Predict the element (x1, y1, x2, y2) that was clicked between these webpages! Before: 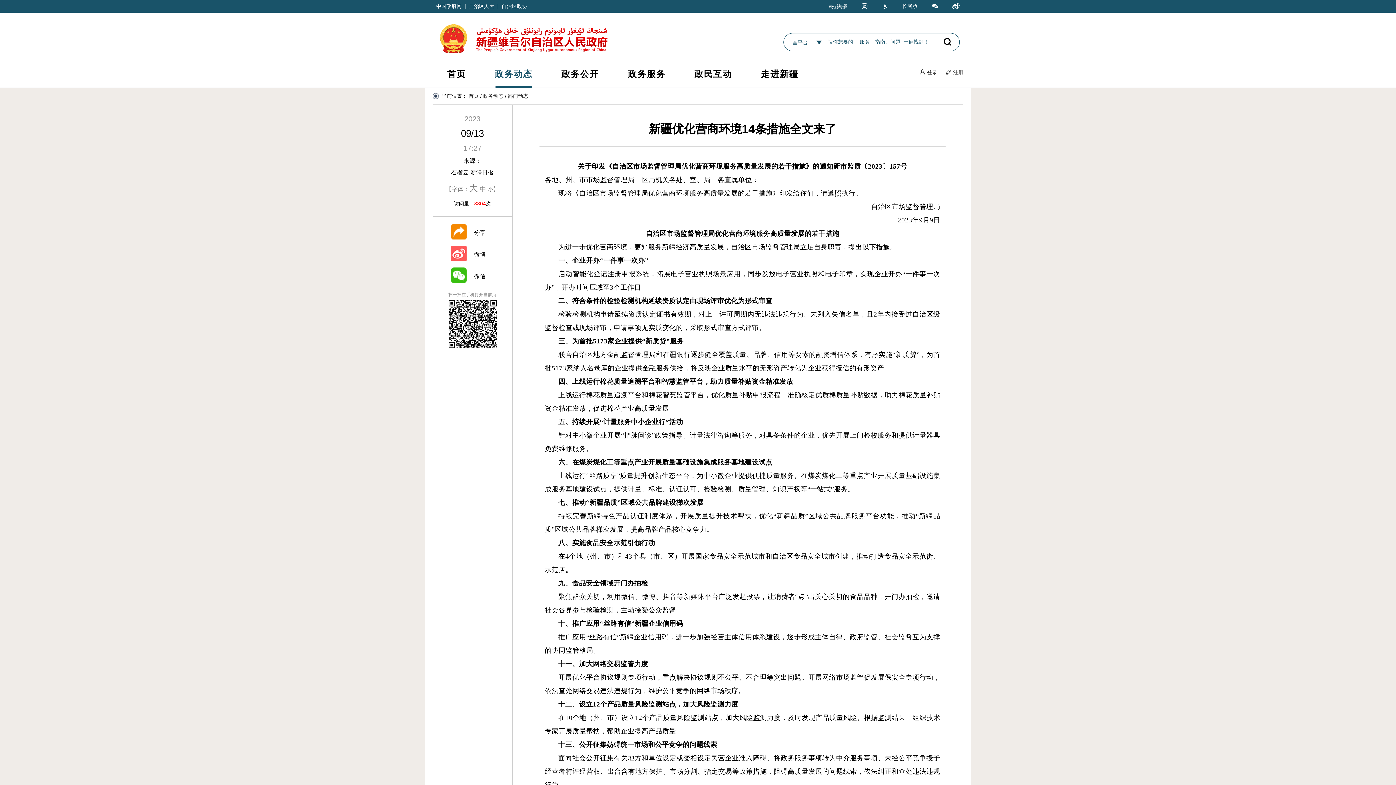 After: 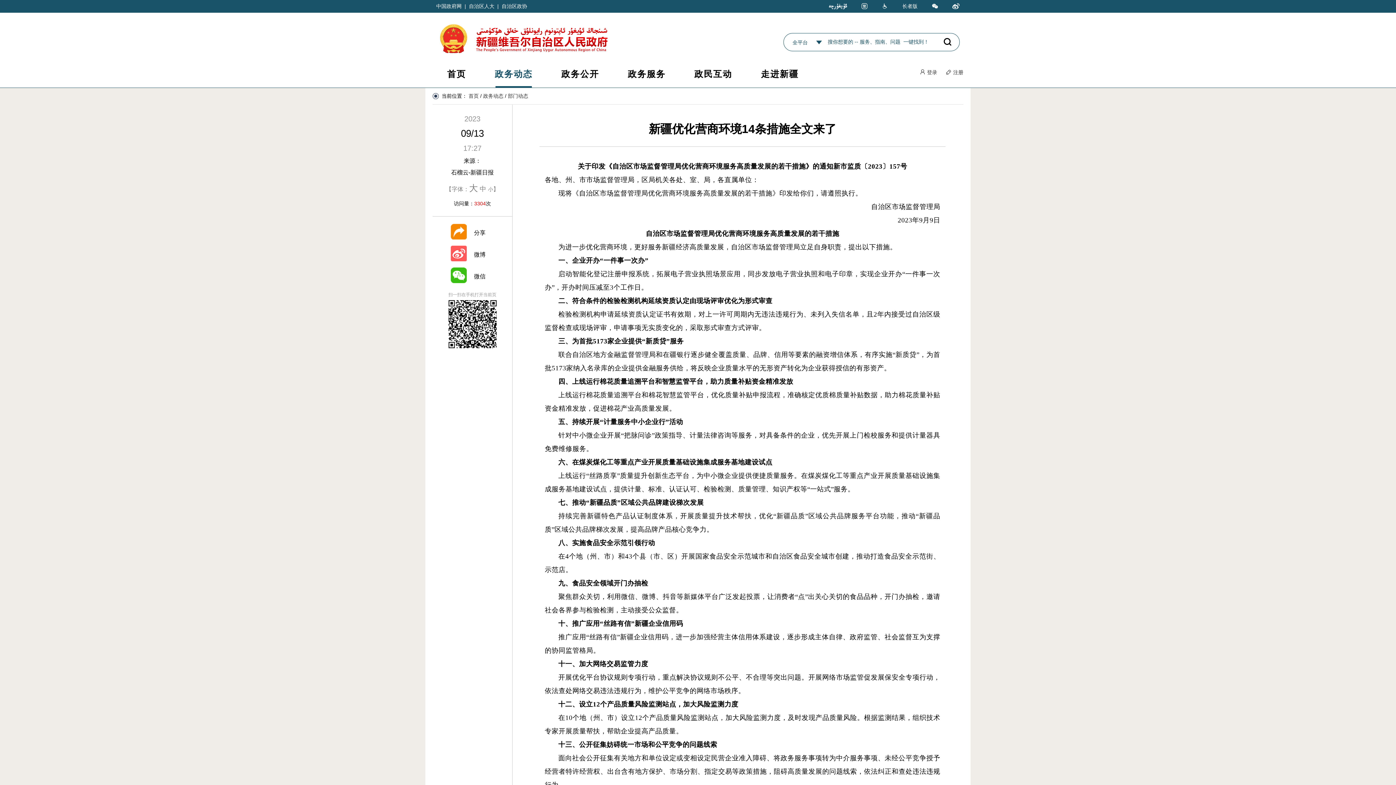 Action: bbox: (902, 3, 917, 9) label: 长者版